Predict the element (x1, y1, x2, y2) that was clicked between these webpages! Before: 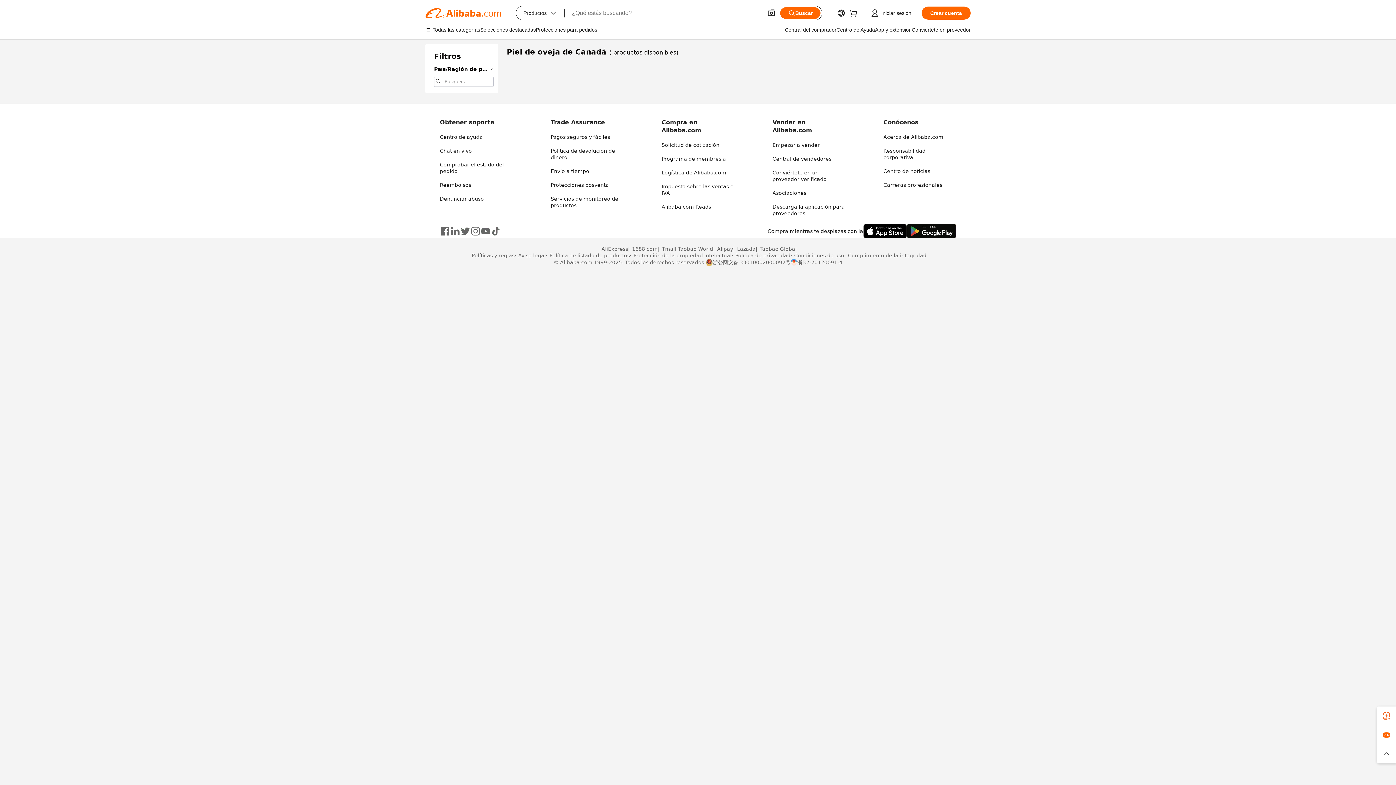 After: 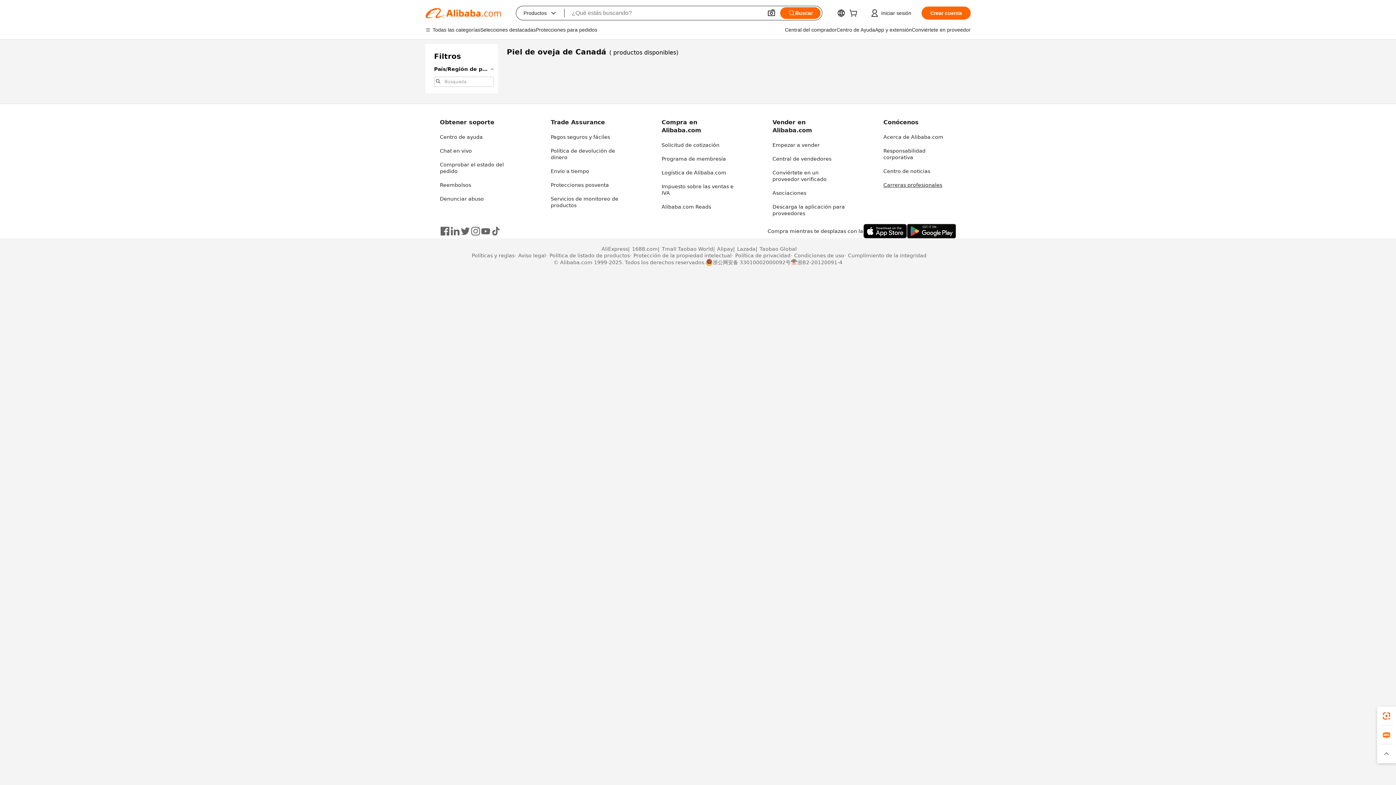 Action: label: Carreras profesionales bbox: (883, 182, 942, 188)